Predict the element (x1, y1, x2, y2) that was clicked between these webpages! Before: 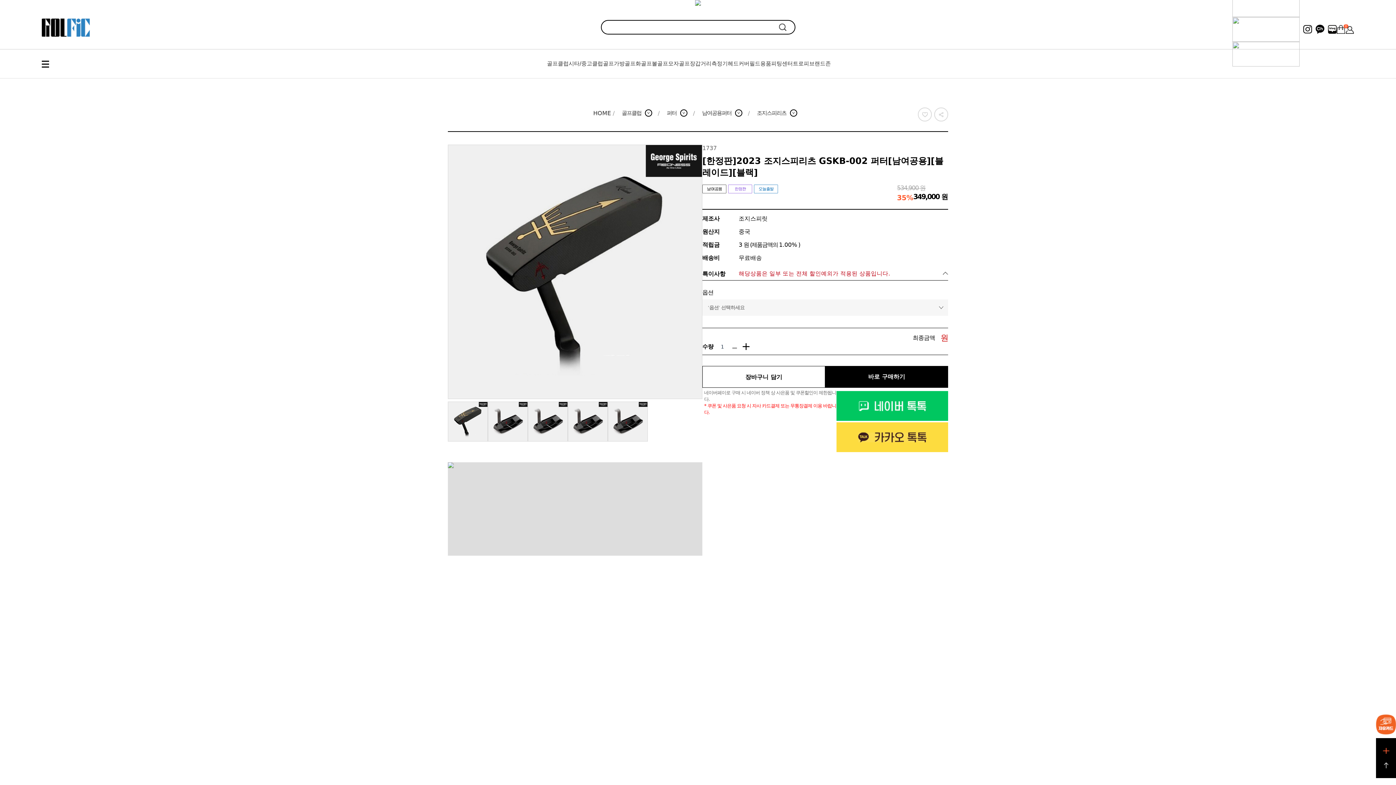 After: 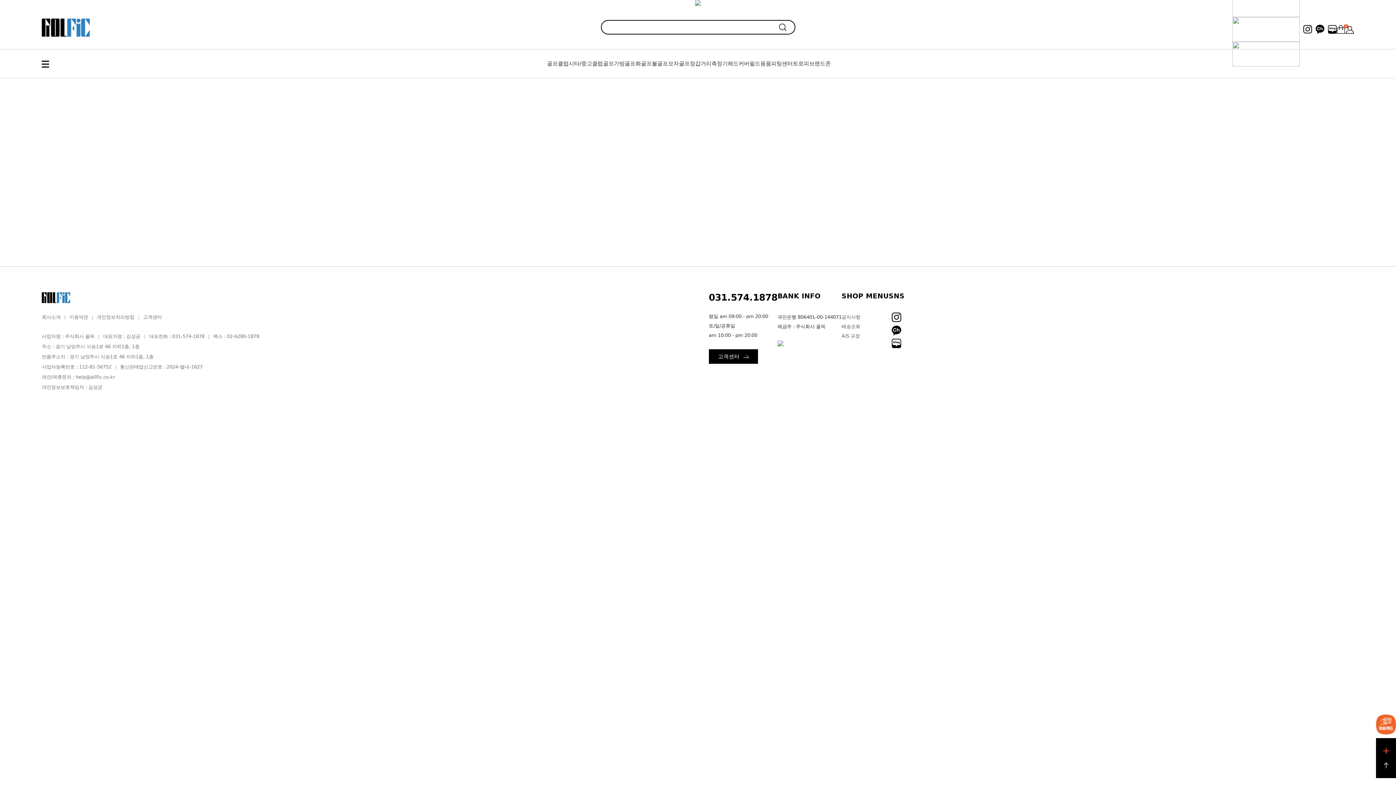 Action: bbox: (1232, 41, 1299, 66)